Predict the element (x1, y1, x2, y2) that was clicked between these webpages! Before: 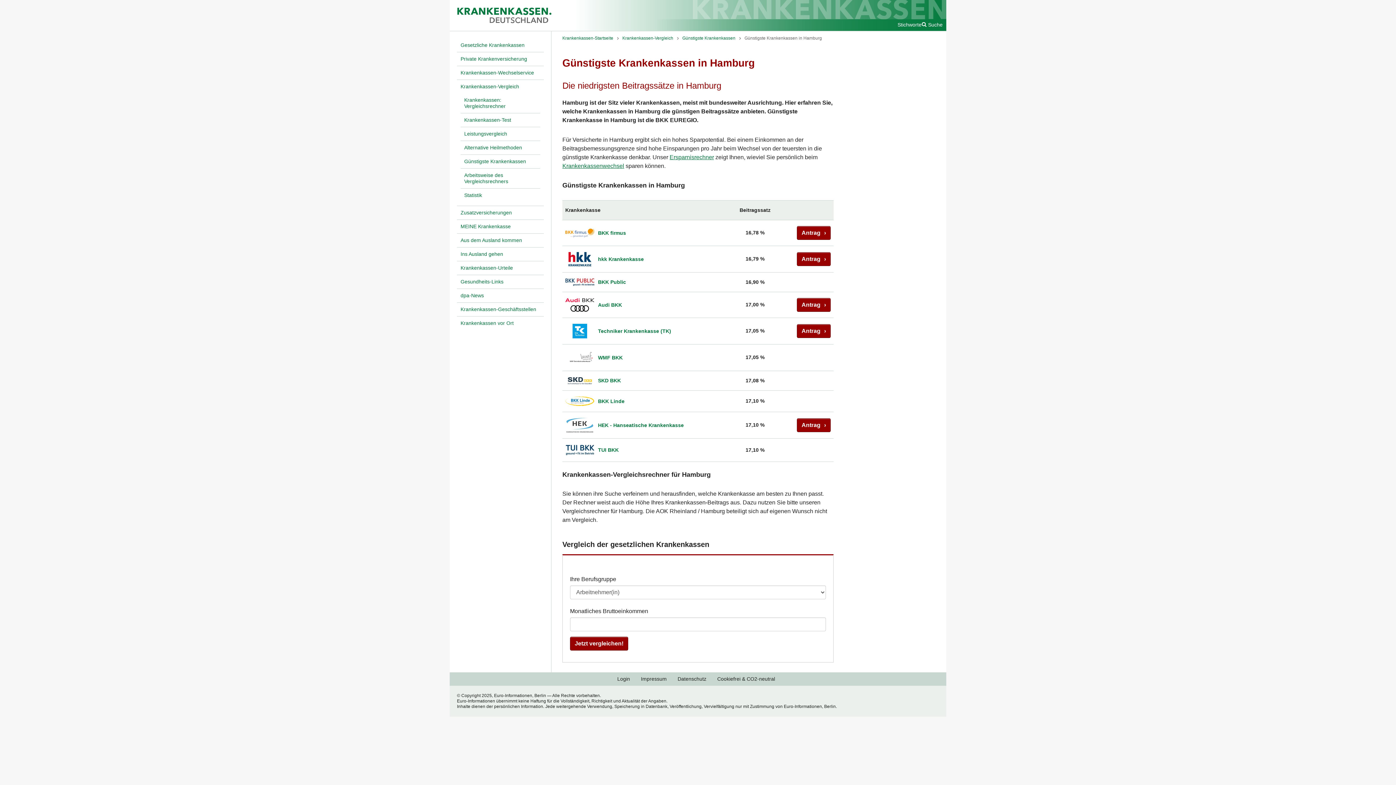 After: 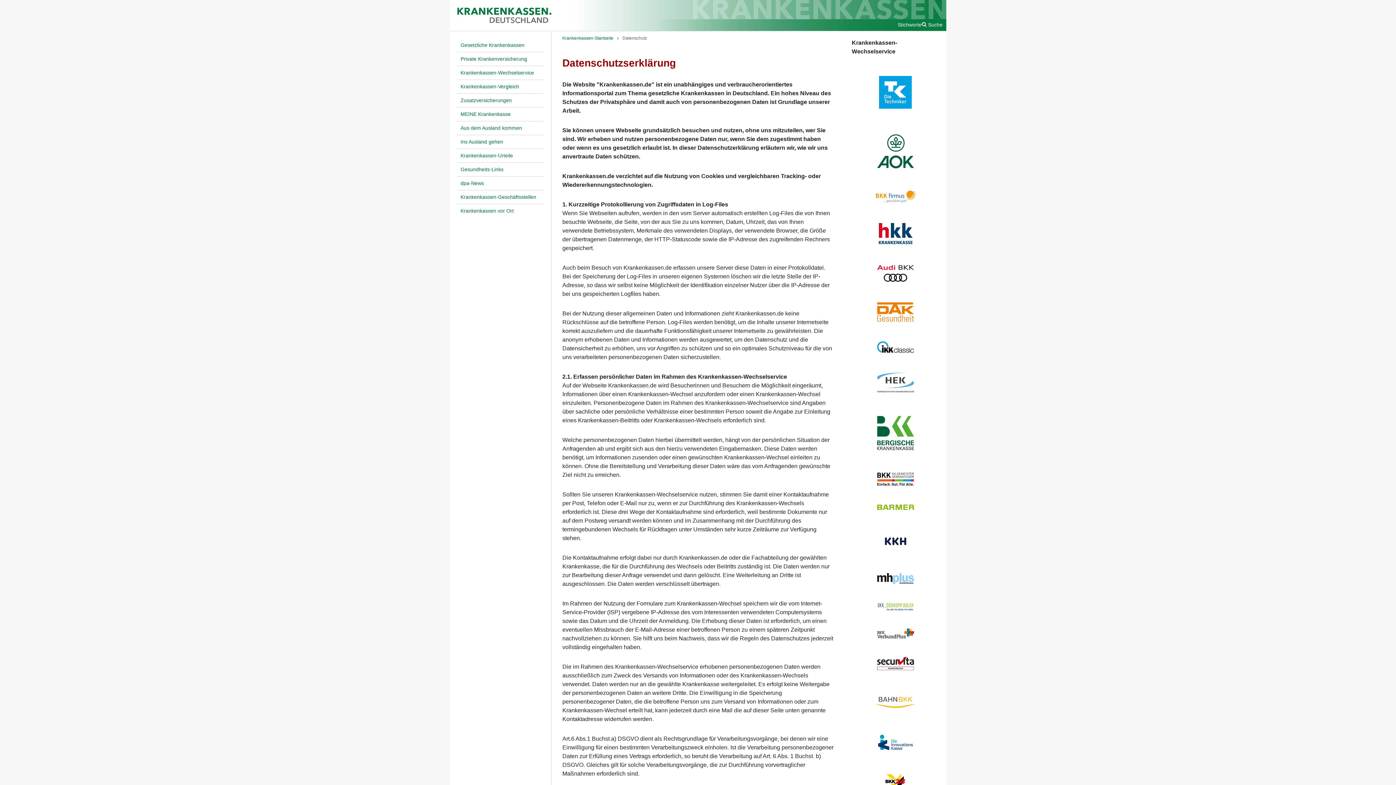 Action: bbox: (674, 672, 710, 686) label: Datenschutz